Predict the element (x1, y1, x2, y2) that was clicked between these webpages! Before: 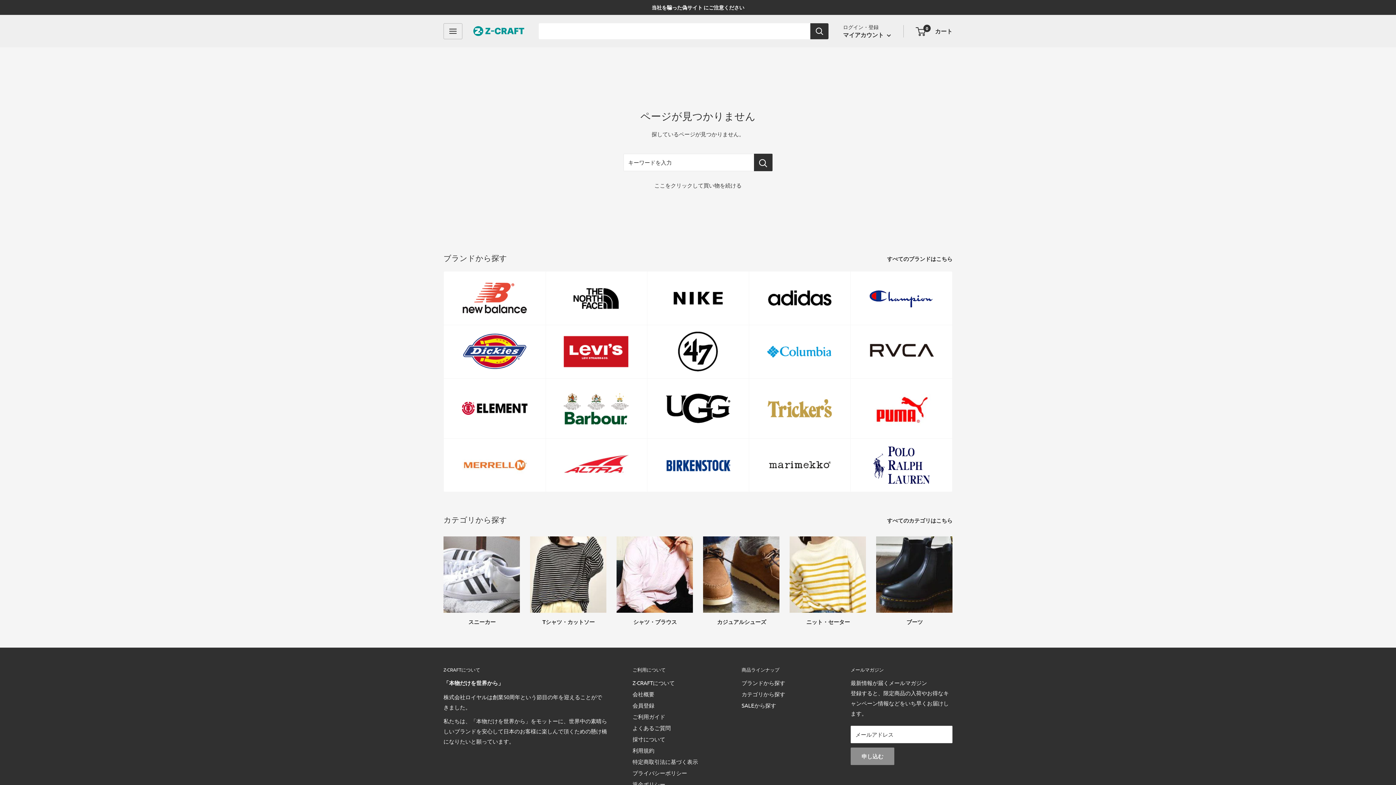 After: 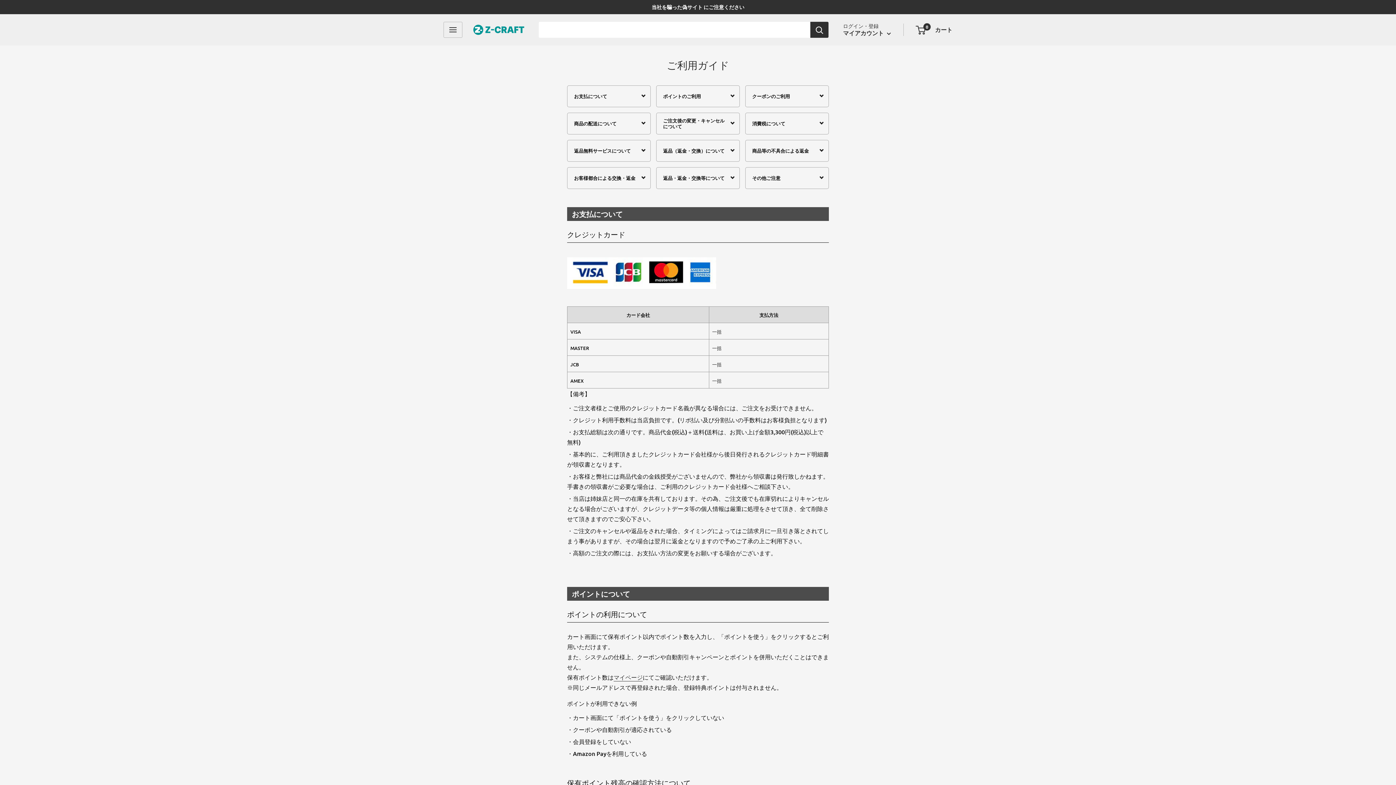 Action: label: ご利用ガイド bbox: (632, 711, 716, 722)